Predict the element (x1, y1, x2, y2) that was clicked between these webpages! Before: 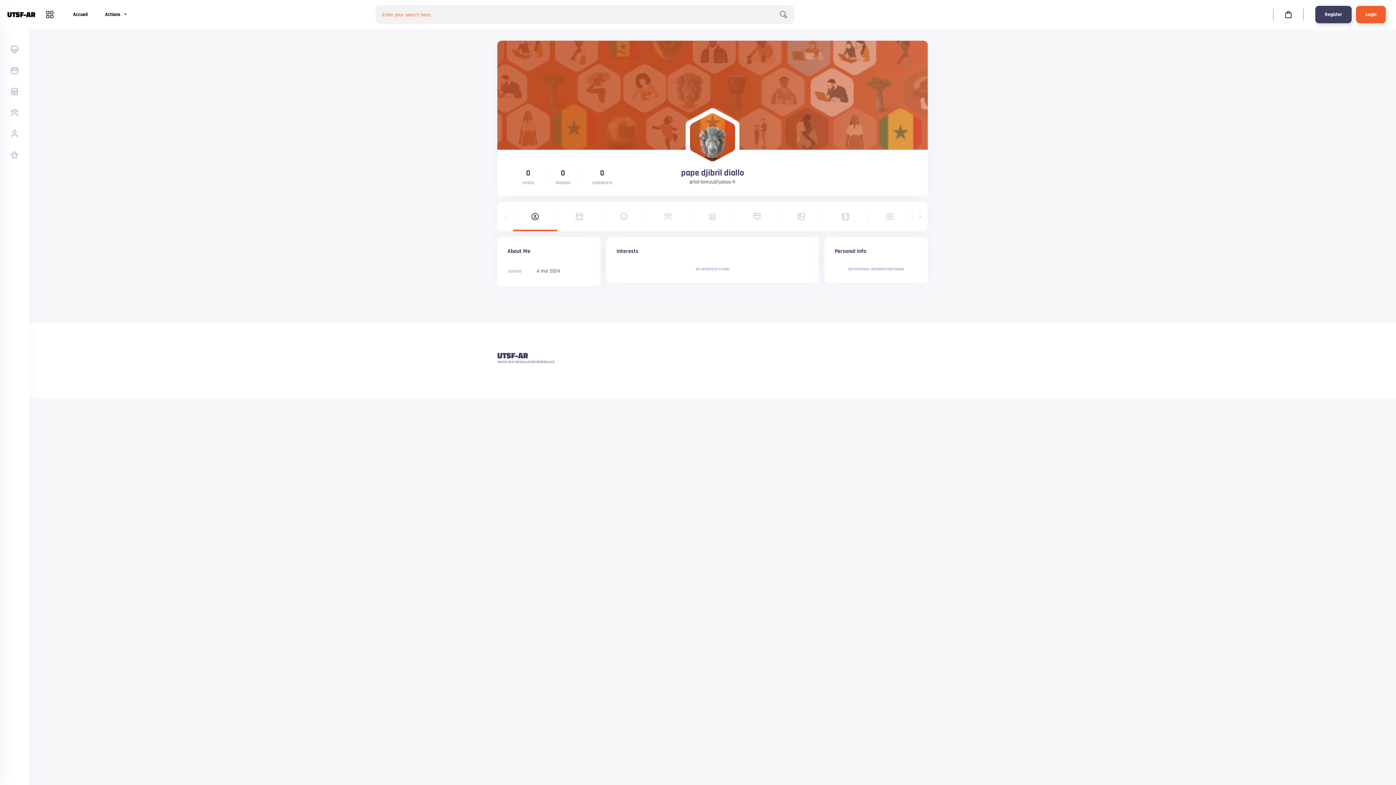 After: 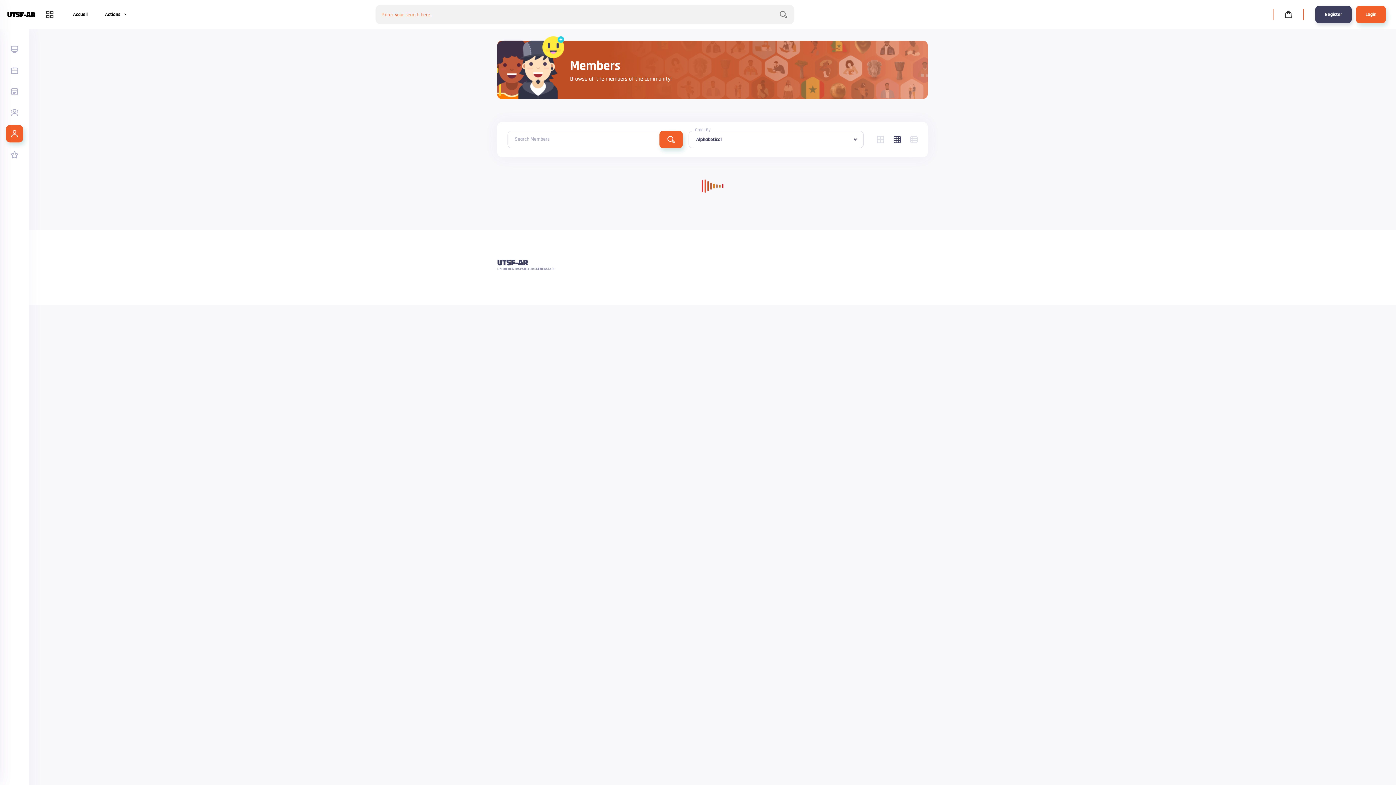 Action: bbox: (5, 125, 23, 142)